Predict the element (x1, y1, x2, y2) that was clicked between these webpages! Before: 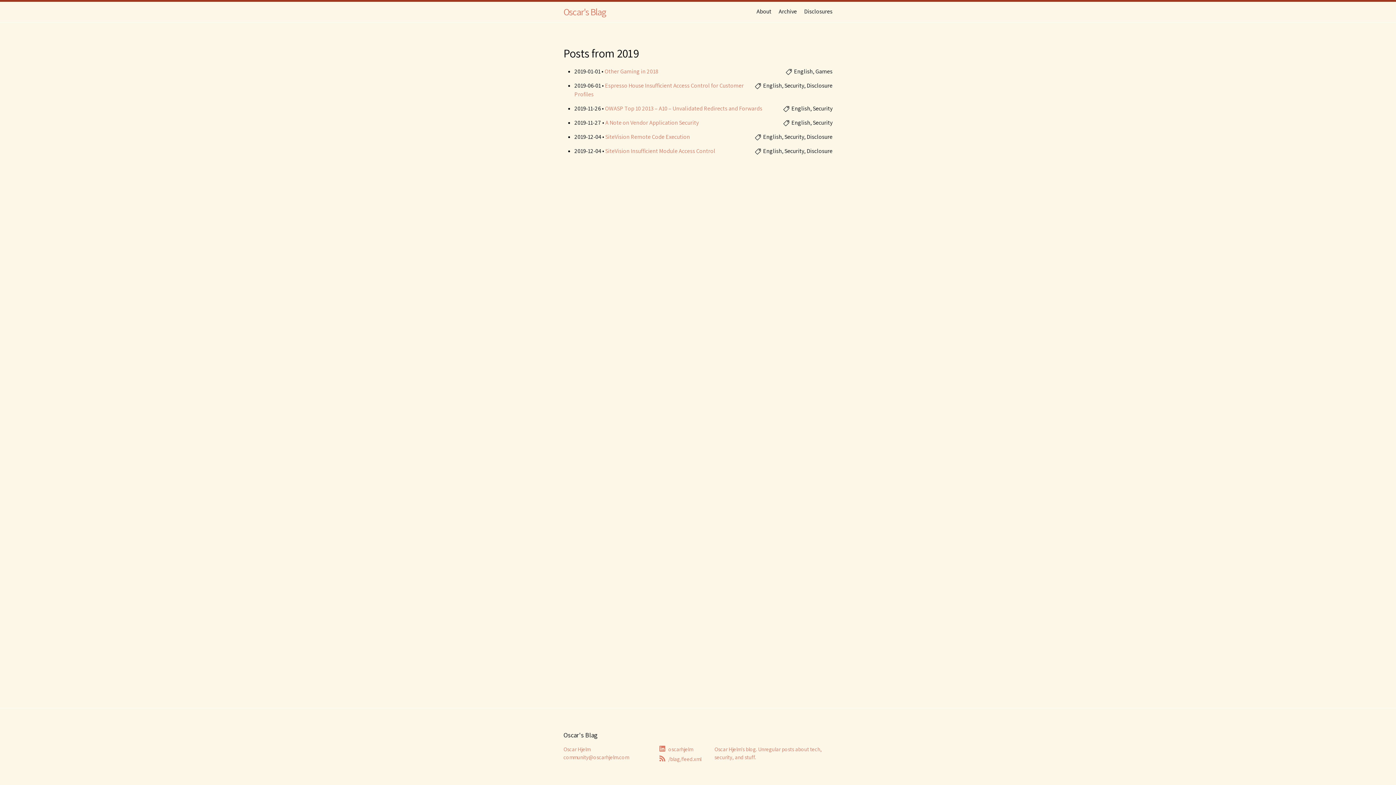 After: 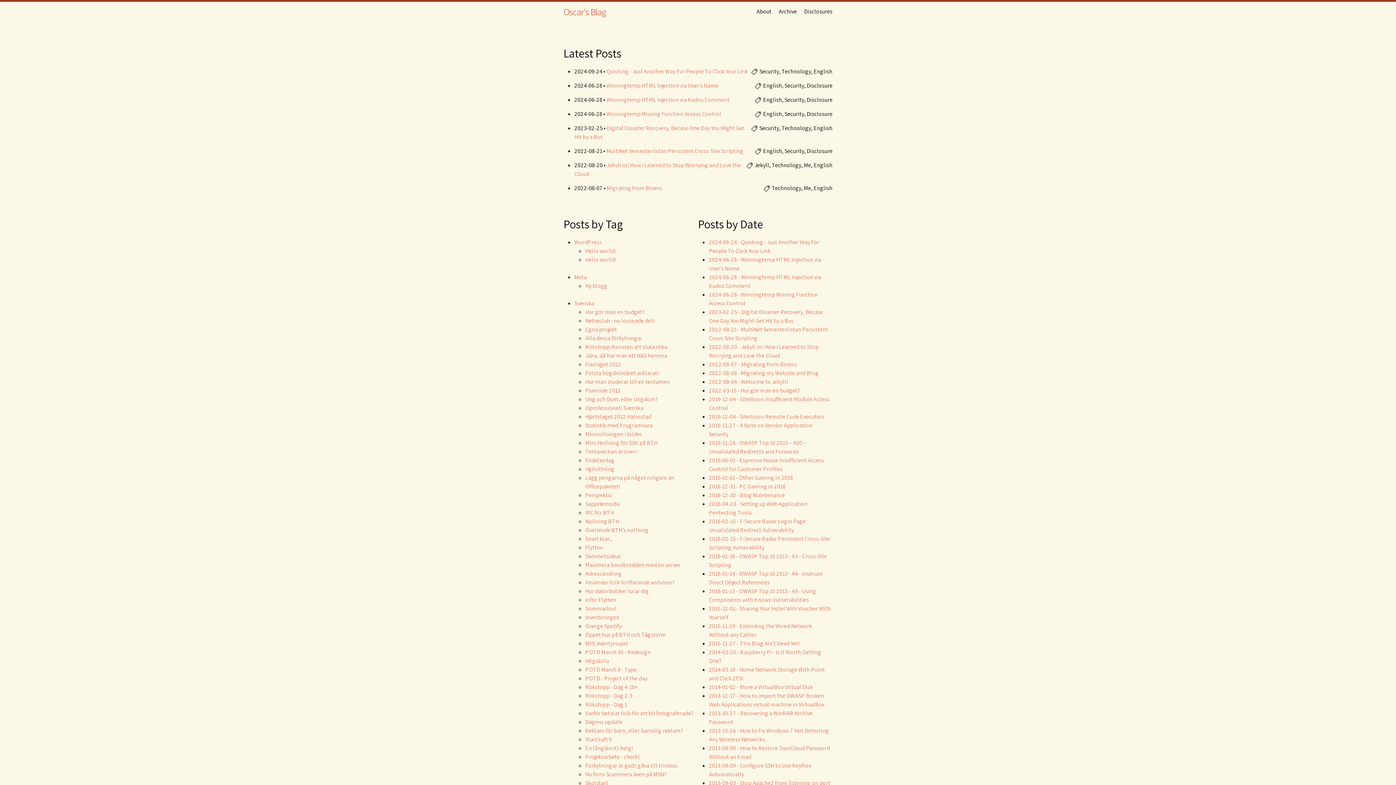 Action: label: Archive bbox: (778, 7, 797, 15)